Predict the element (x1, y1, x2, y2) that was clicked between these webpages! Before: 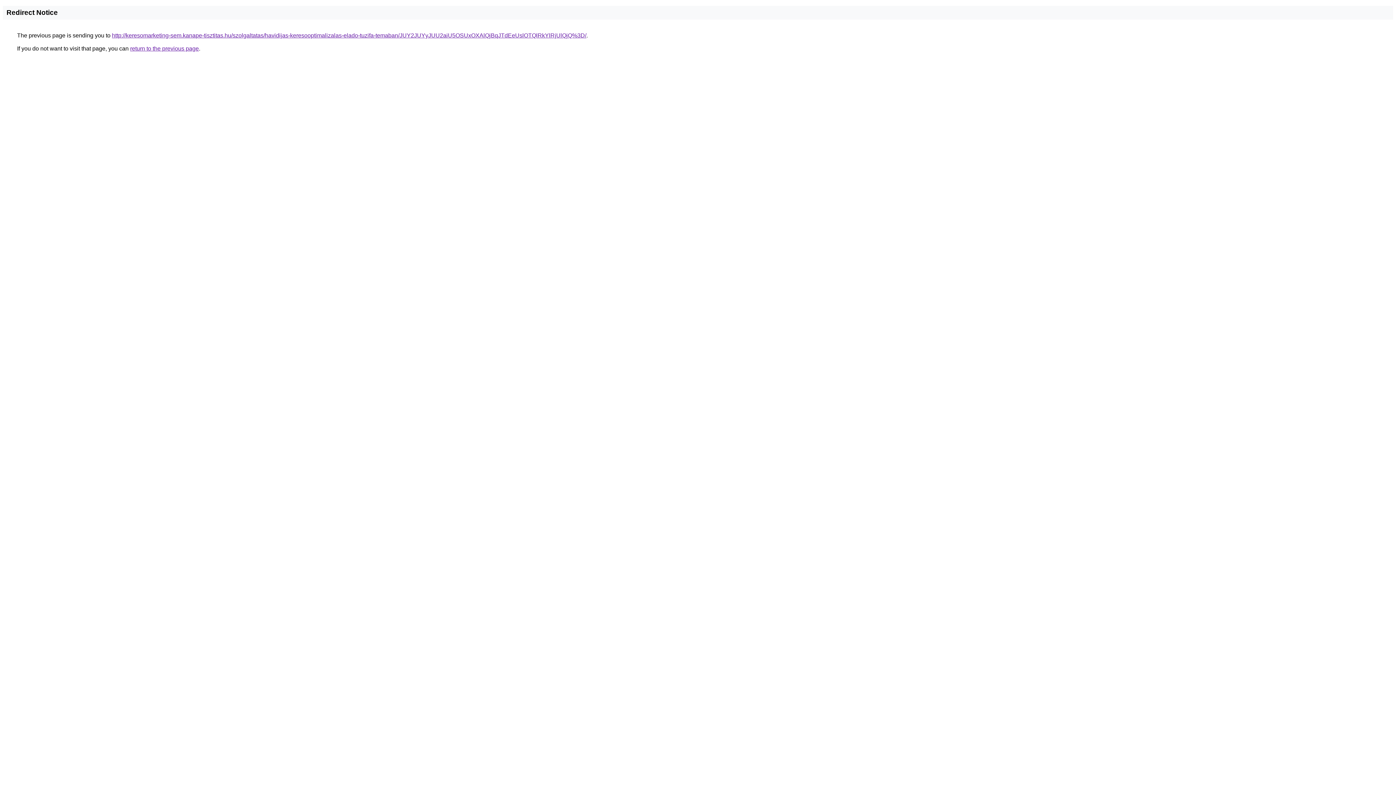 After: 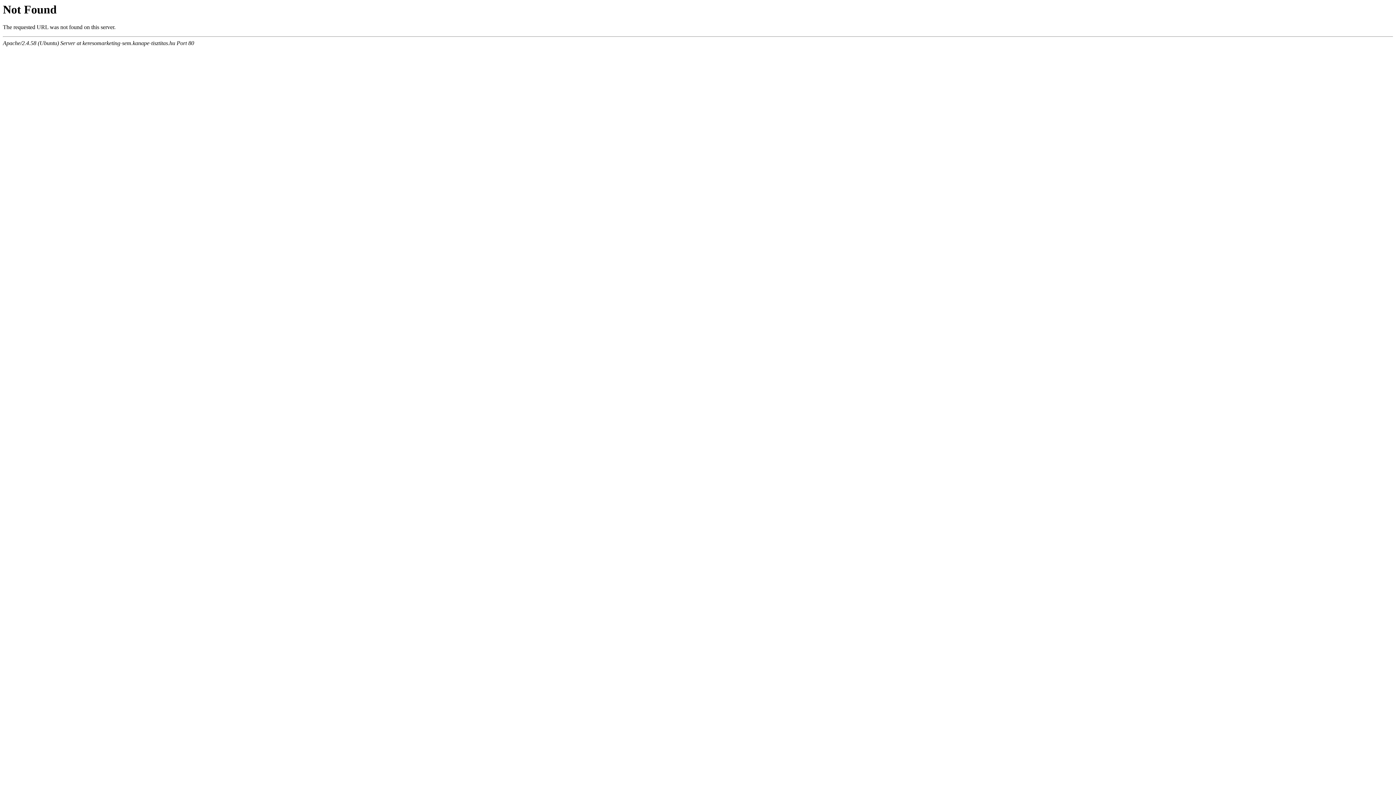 Action: label: http://keresomarketing-sem.kanape-tisztitas.hu/szolgaltatas/havidijas-keresooptimalizalas-elado-tuzifa-temaban/JUY2JUYyJUU2aiU5OSUxOXAlQjBqJTdEeUslOTQlRkYlRjUlQjQ%3D/ bbox: (112, 32, 586, 38)